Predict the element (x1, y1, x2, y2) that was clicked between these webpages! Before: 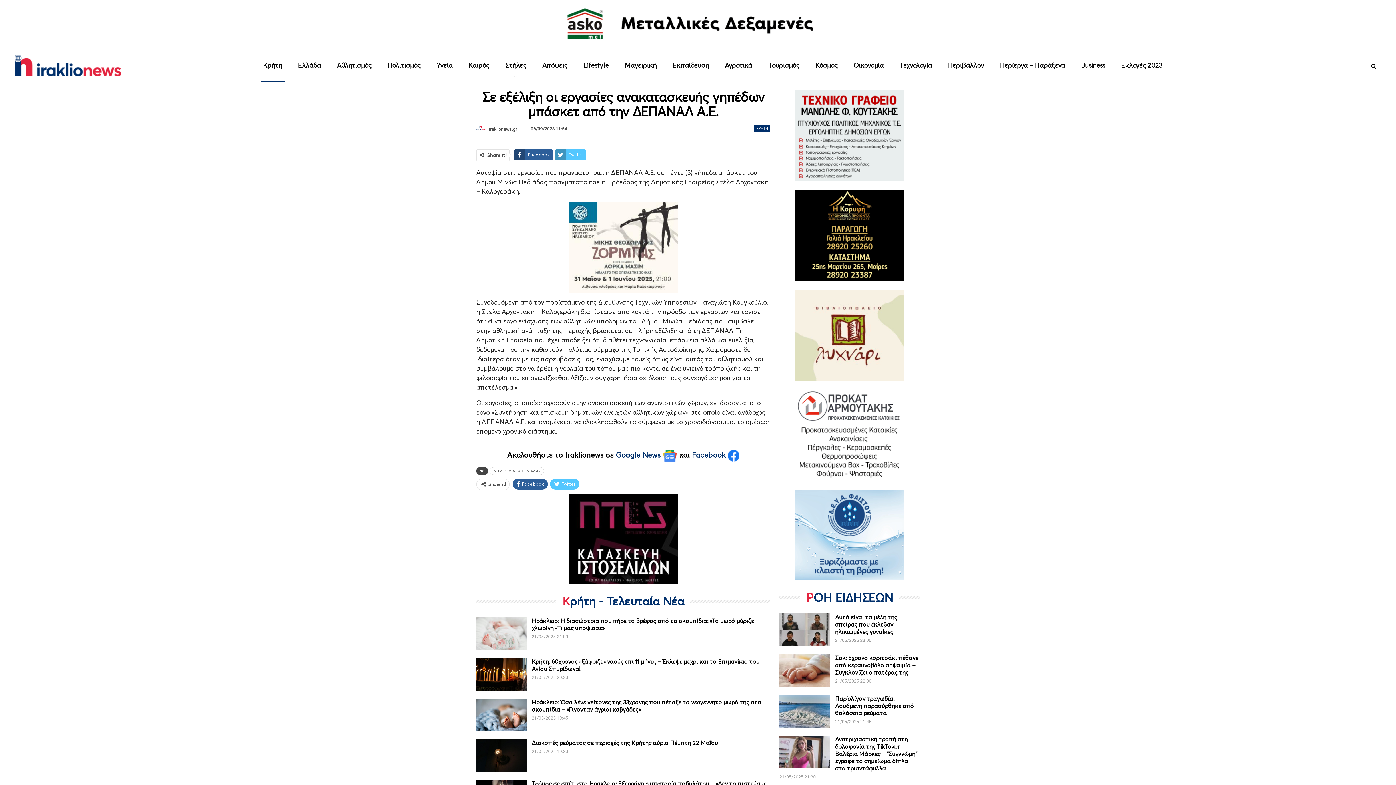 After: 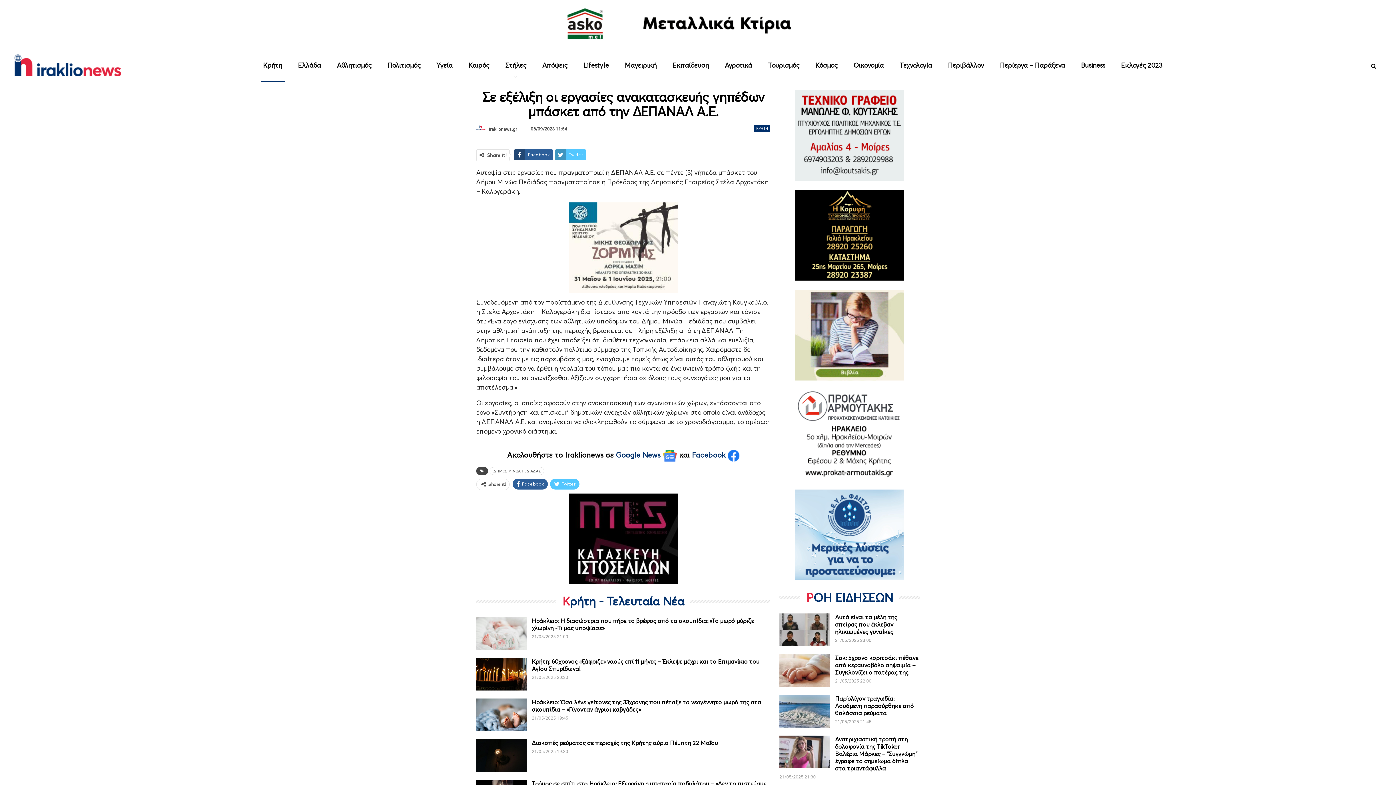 Action: bbox: (568, 243, 678, 250)